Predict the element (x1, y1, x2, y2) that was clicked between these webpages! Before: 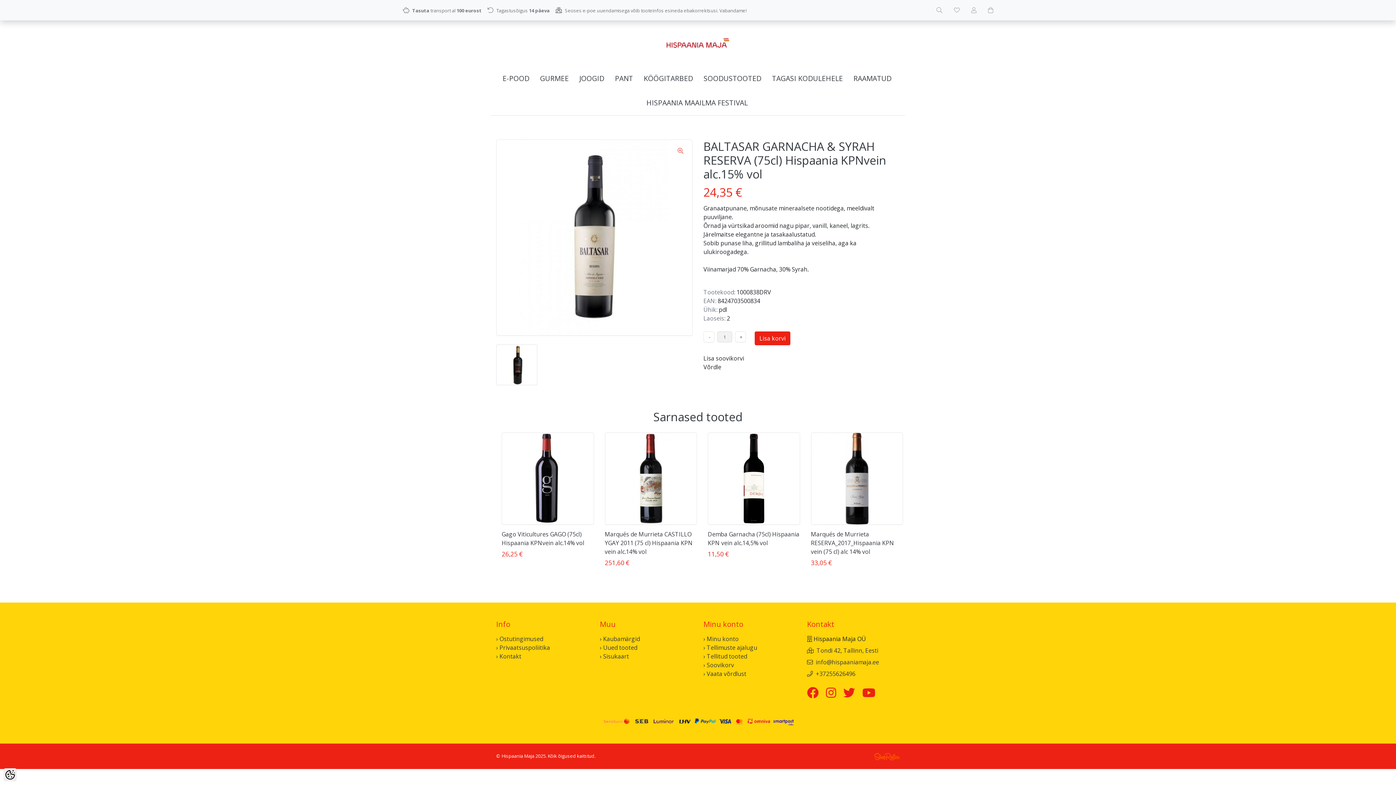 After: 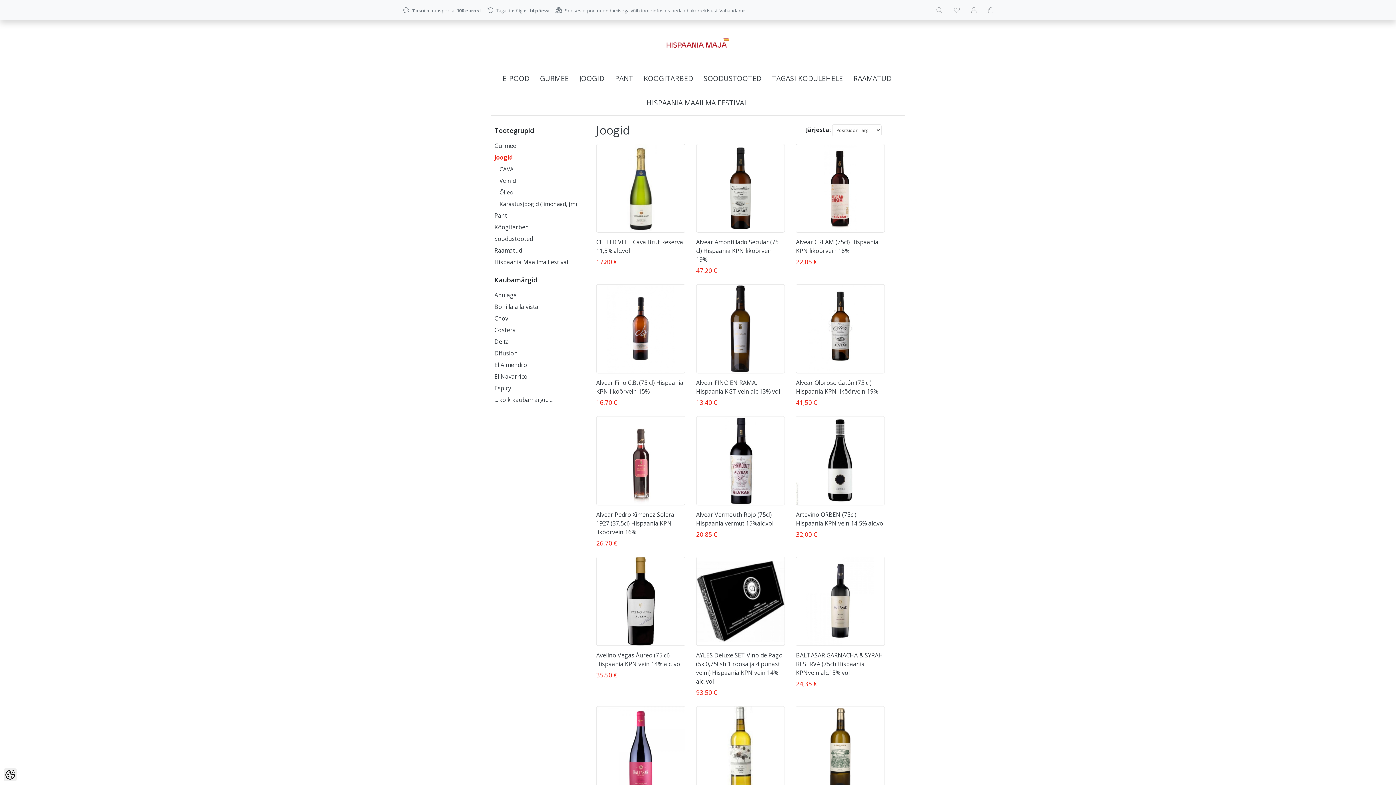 Action: label: JOOGID bbox: (577, 66, 606, 90)